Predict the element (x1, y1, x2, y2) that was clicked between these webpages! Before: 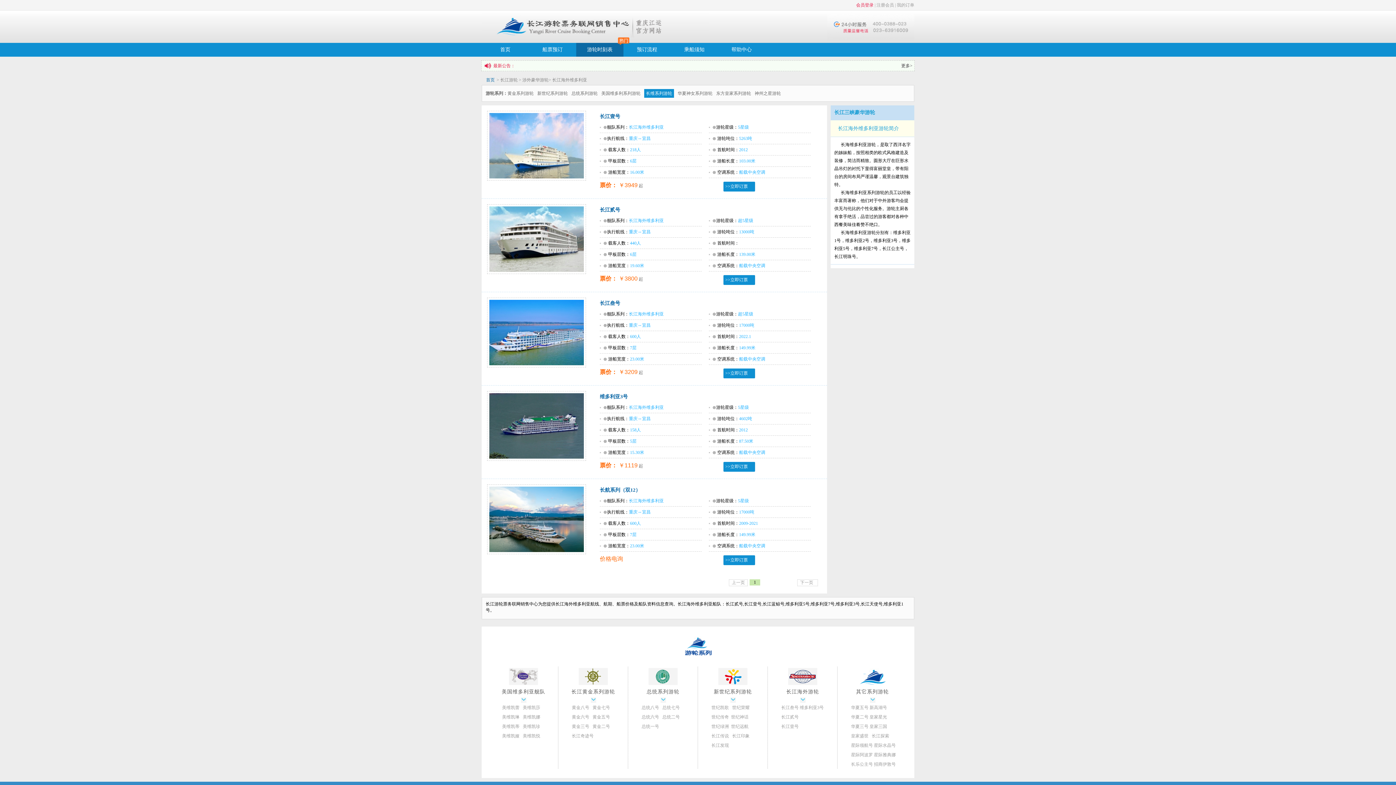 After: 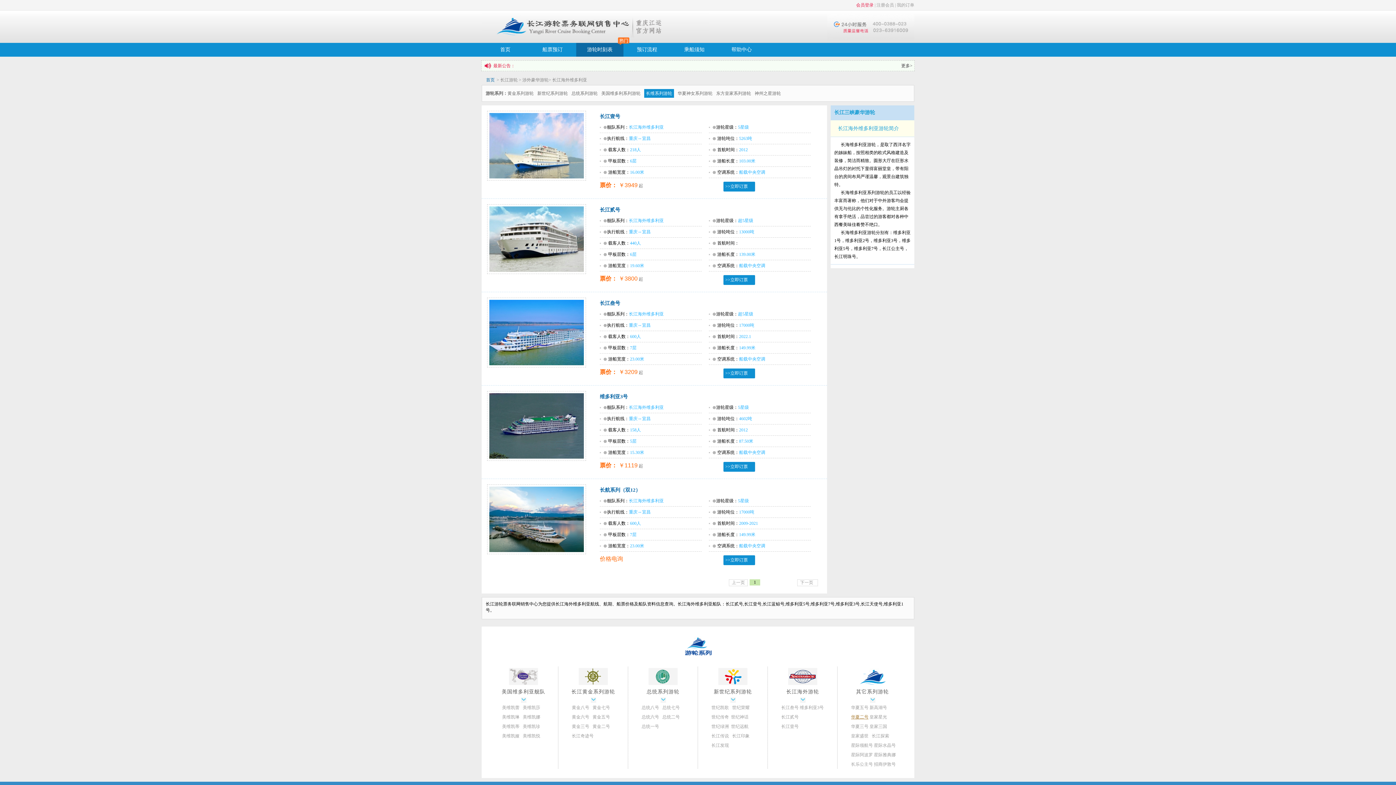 Action: label: 华夏二号 bbox: (851, 714, 868, 720)